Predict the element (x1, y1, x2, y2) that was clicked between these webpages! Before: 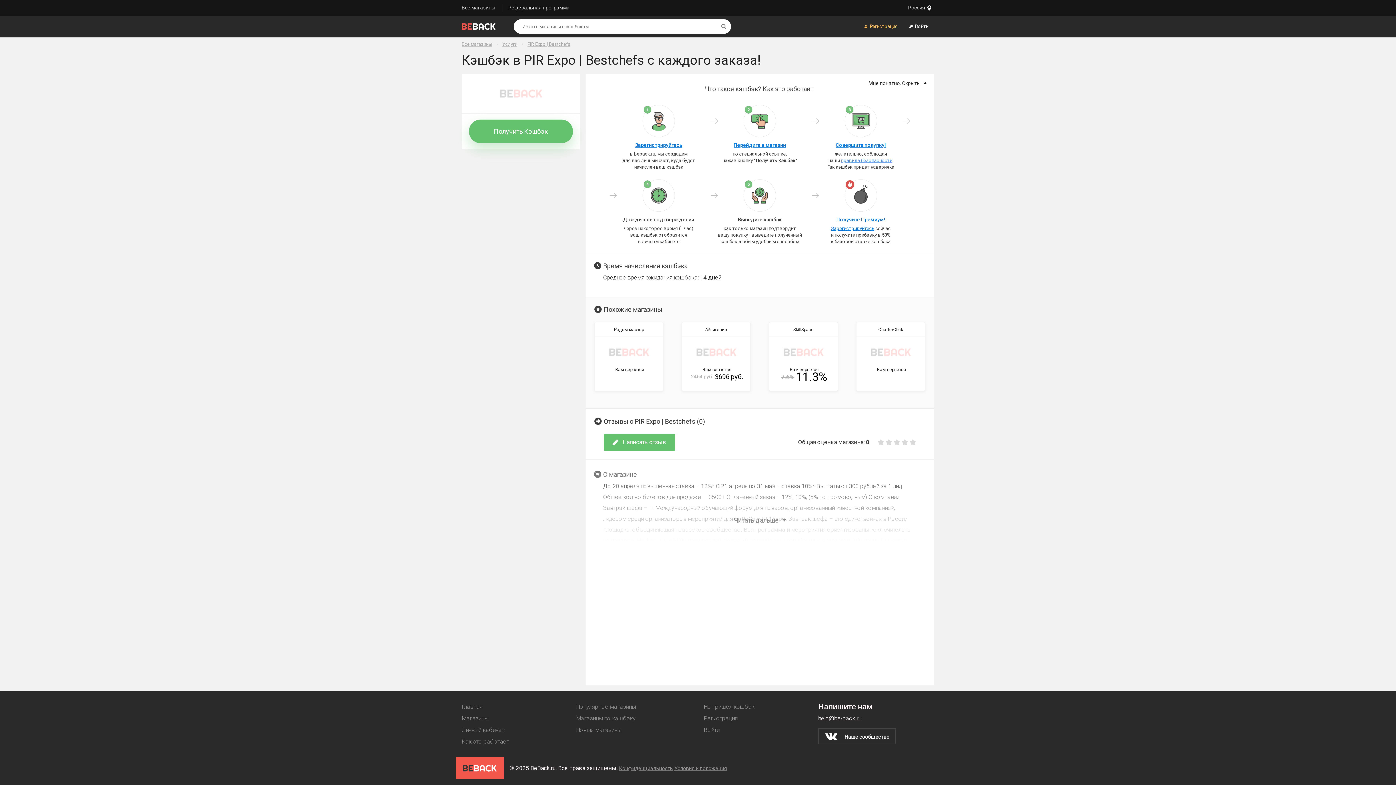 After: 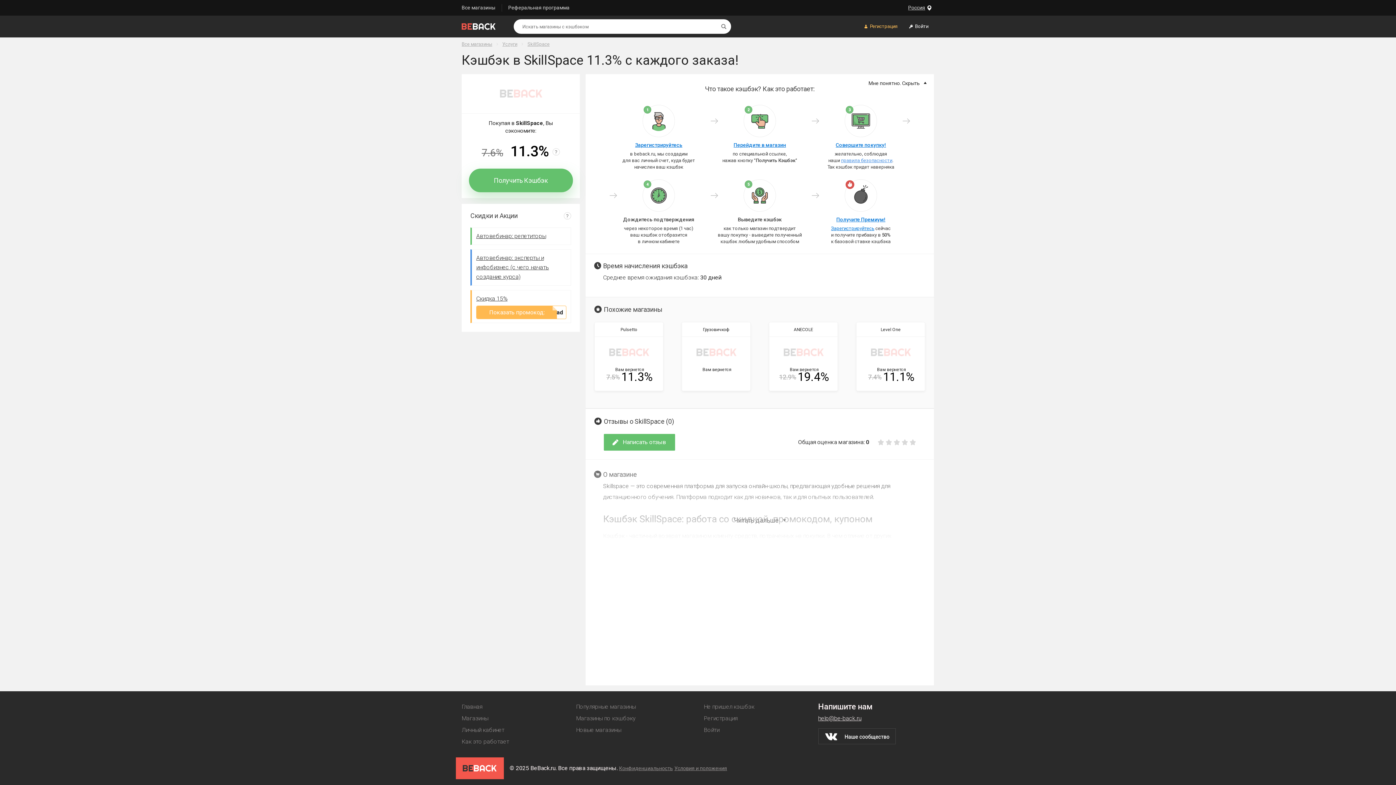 Action: label: SkillSpace

Вам вернется

7.6%

11.3% bbox: (769, 322, 838, 391)